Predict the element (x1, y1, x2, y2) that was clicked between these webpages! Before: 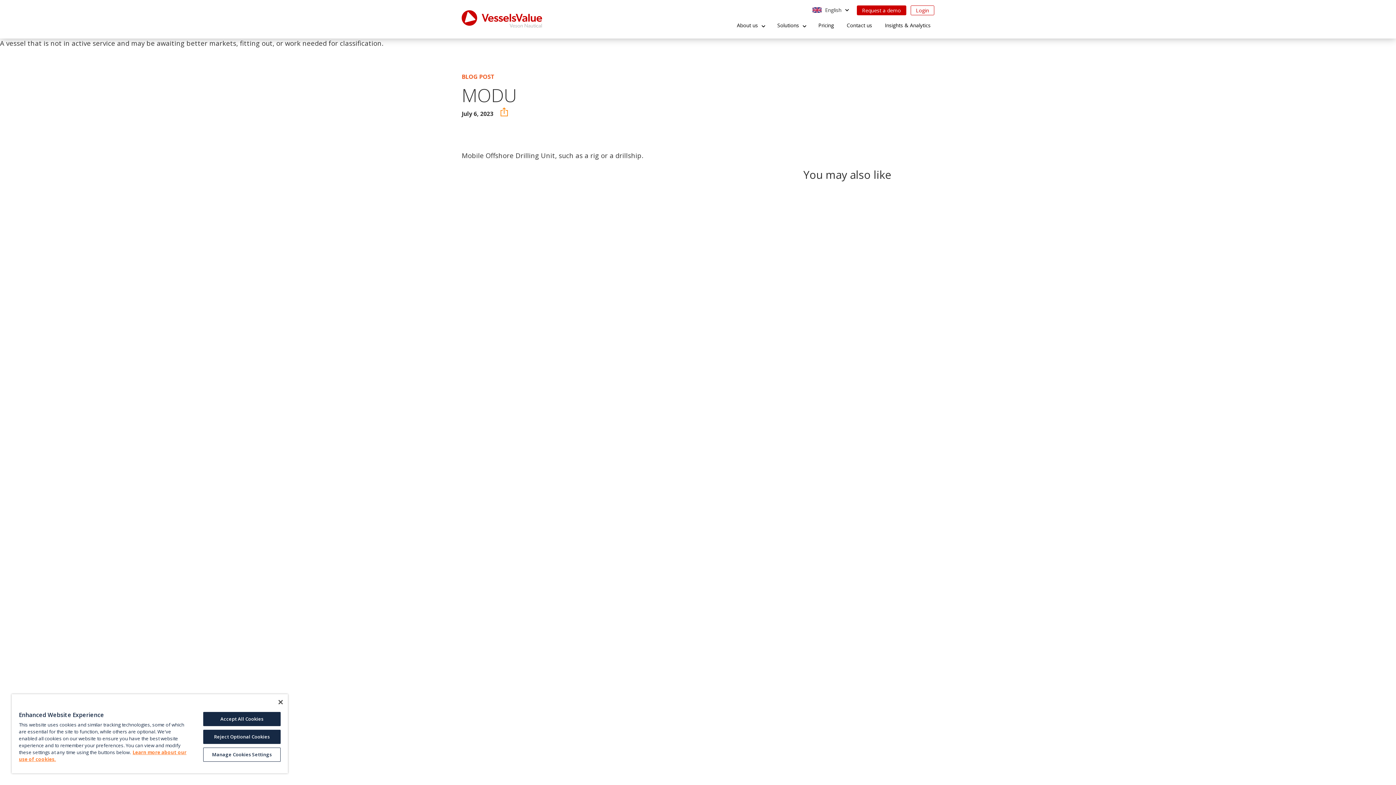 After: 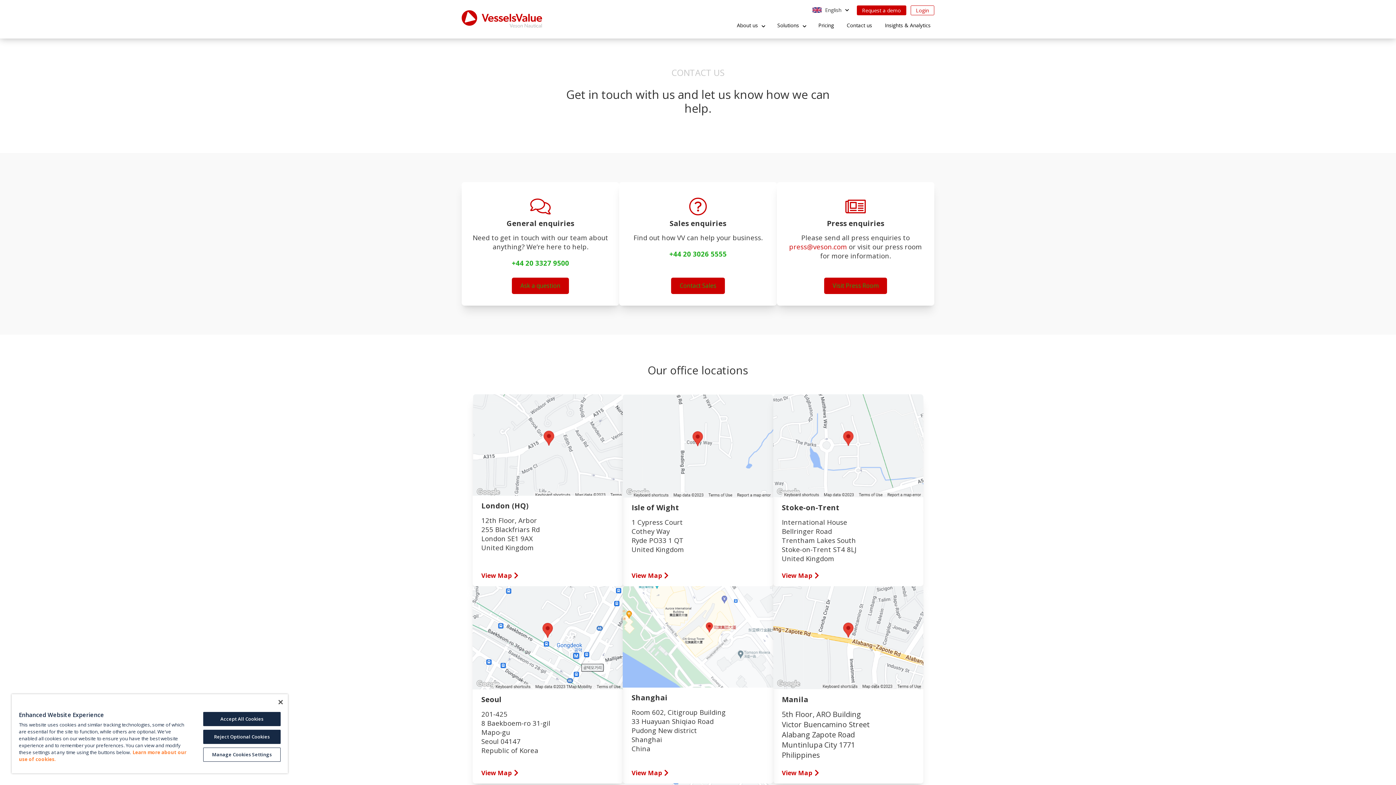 Action: label: Contact us bbox: (843, 20, 876, 30)